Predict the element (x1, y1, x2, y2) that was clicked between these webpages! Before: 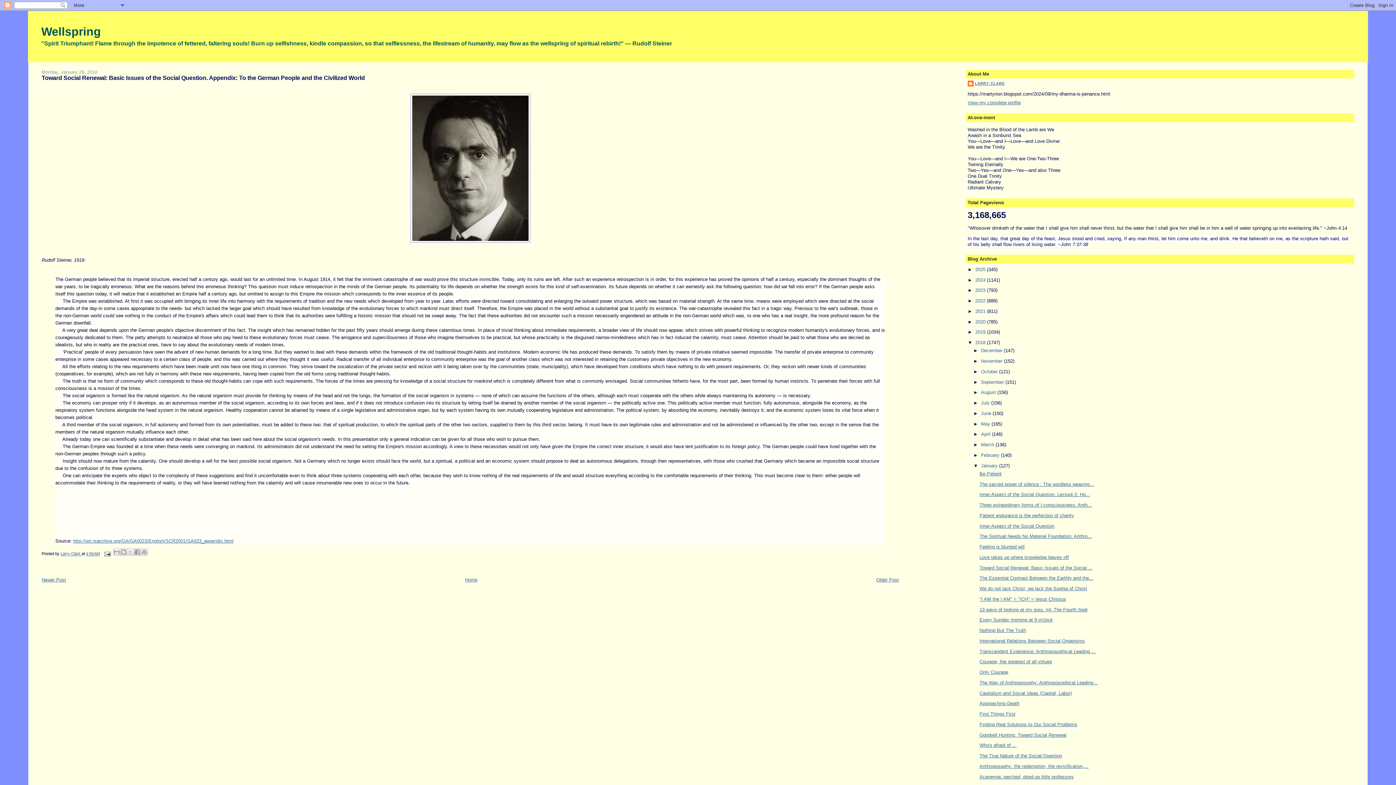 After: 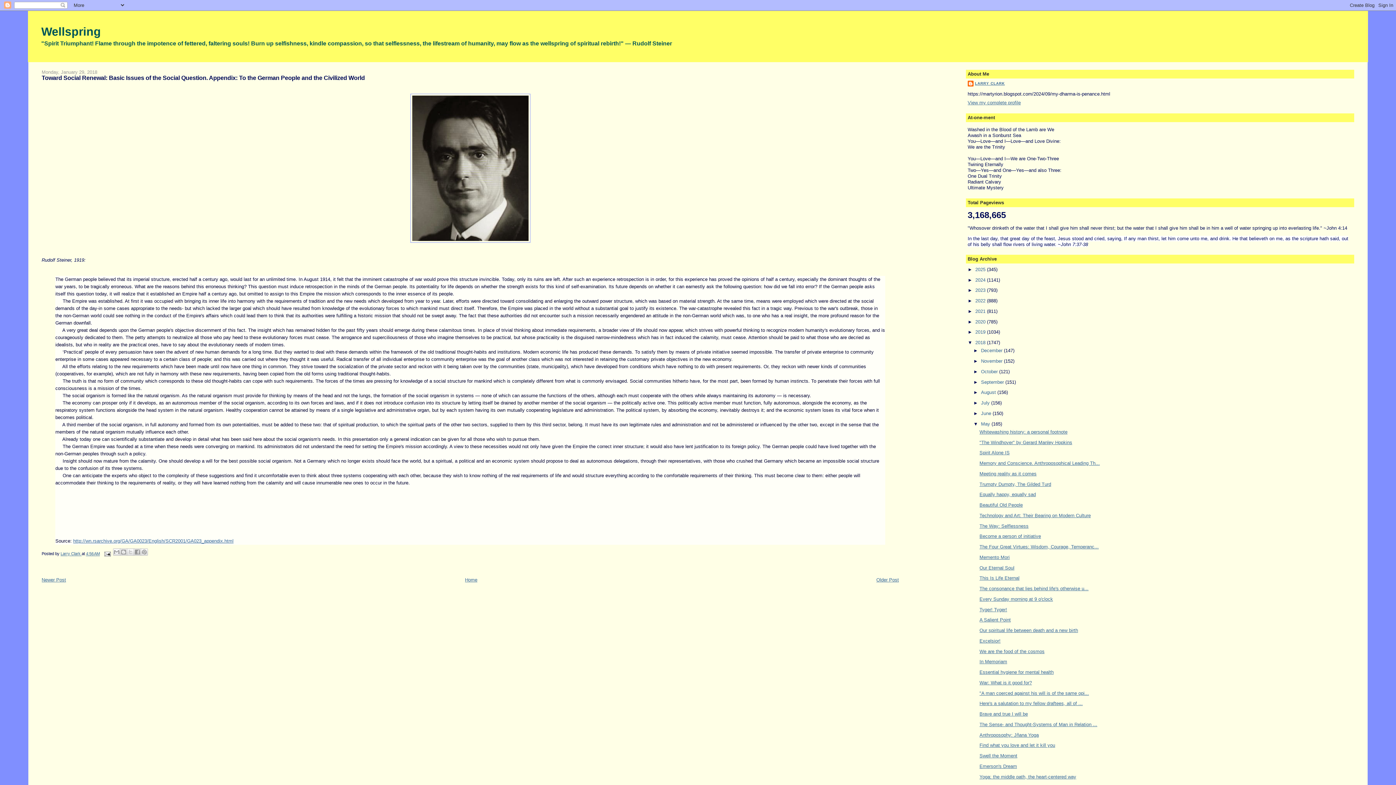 Action: bbox: (973, 421, 981, 426) label: ►  